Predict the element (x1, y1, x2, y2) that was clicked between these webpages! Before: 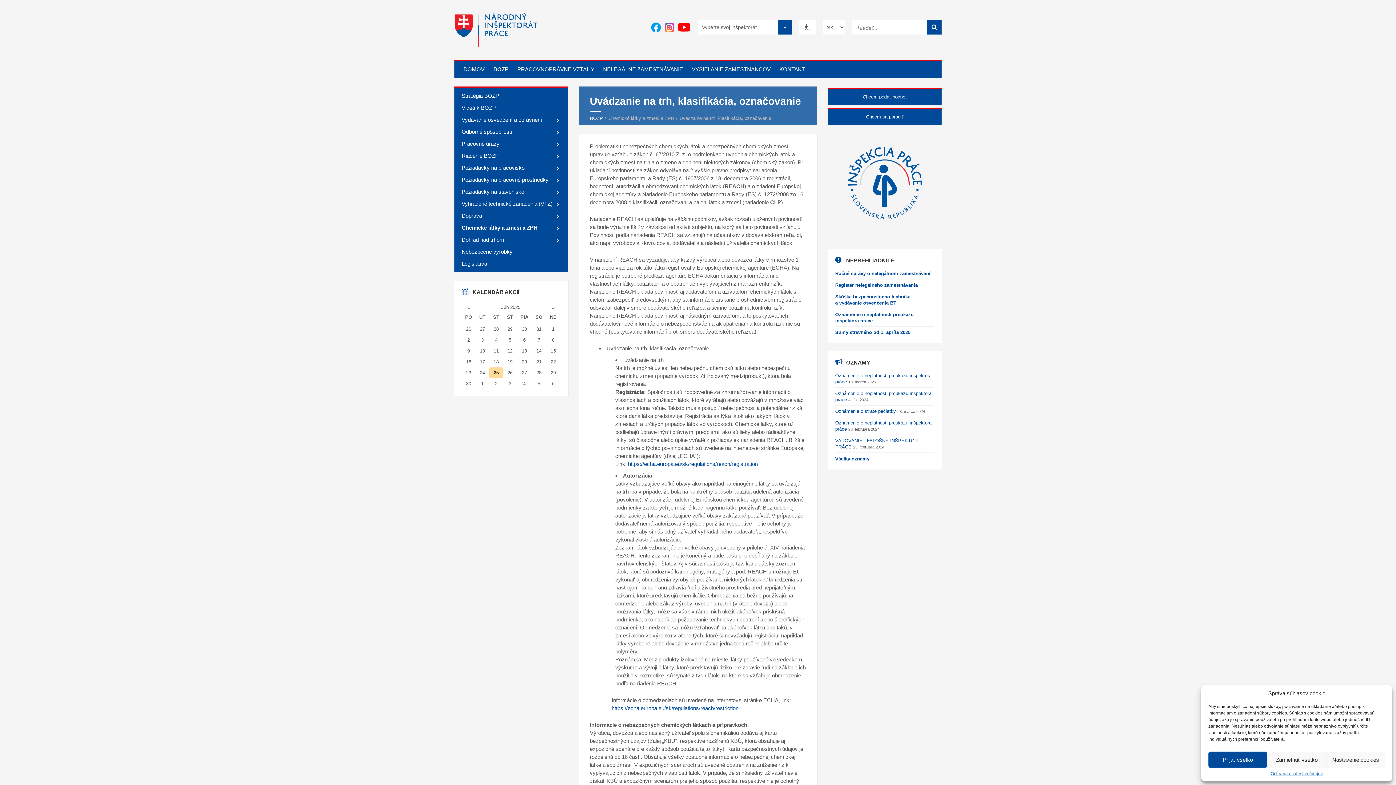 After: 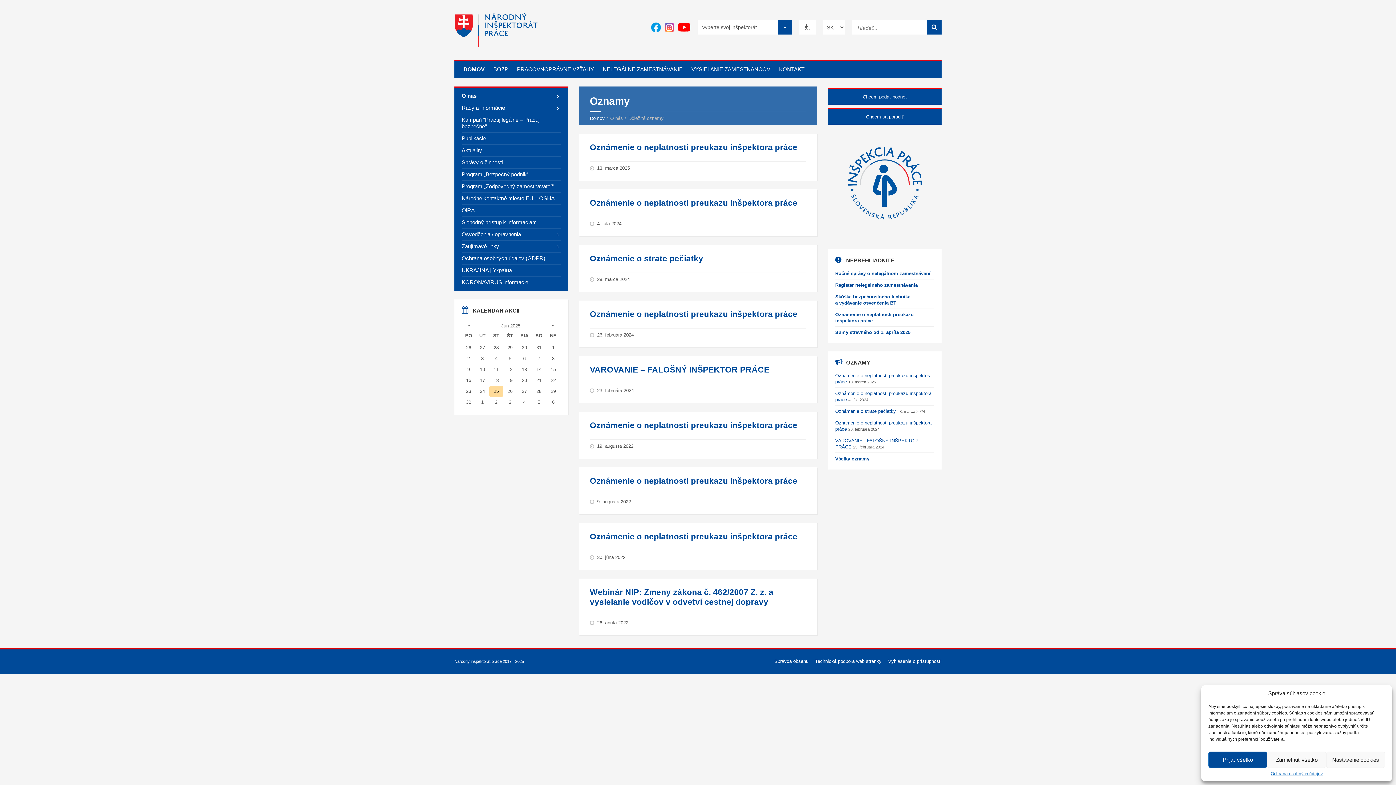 Action: bbox: (835, 456, 873, 461) label: Všetky oznamy